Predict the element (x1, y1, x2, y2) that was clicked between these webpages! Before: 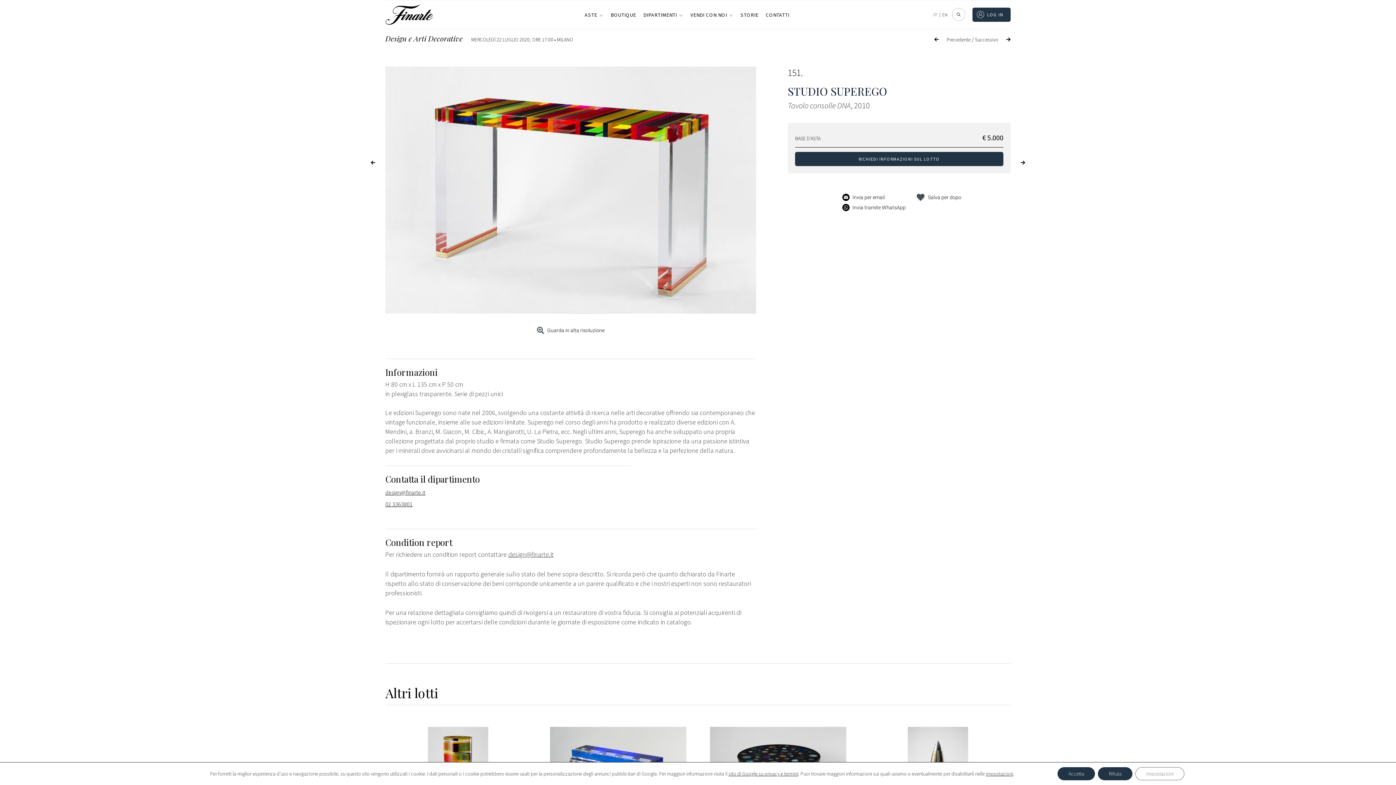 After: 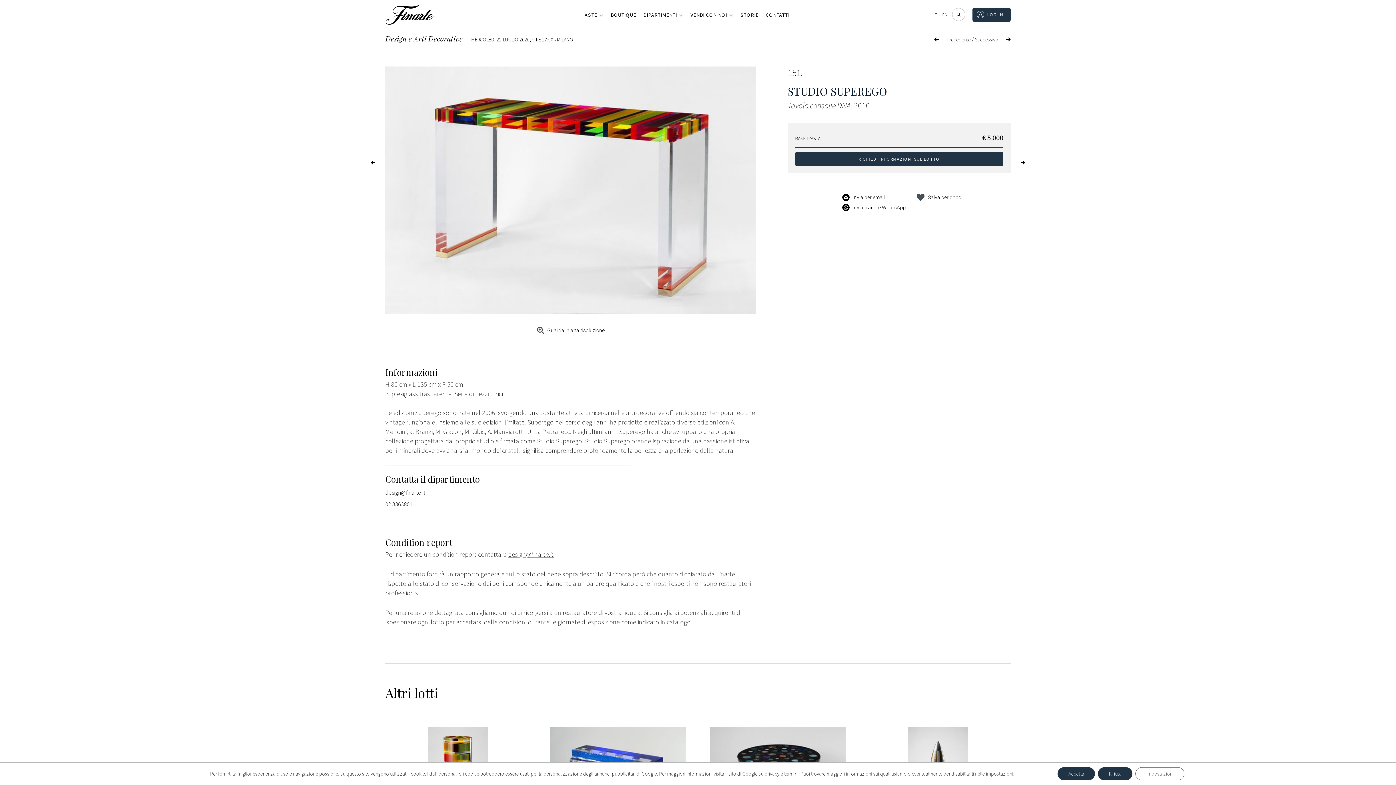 Action: bbox: (584, 11, 603, 18) label: ASTE